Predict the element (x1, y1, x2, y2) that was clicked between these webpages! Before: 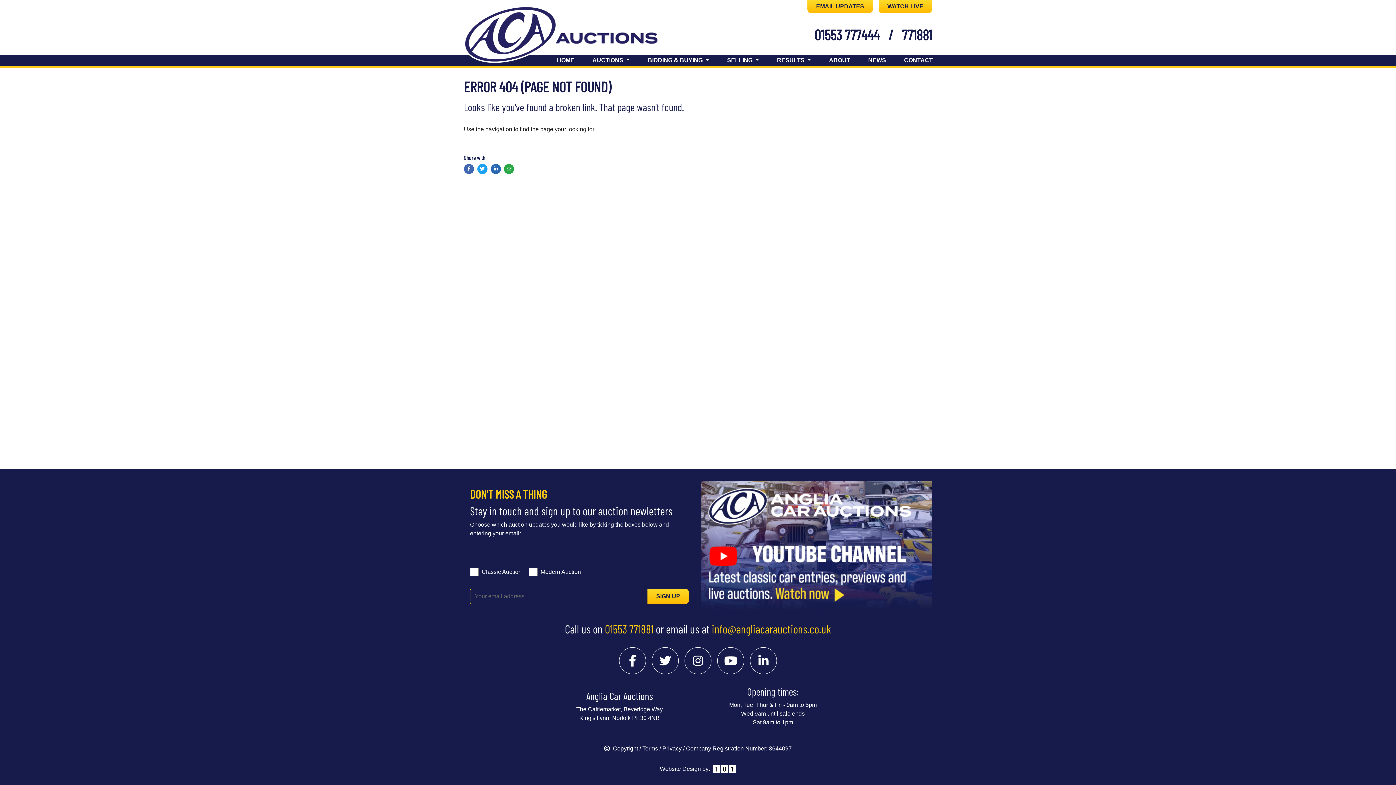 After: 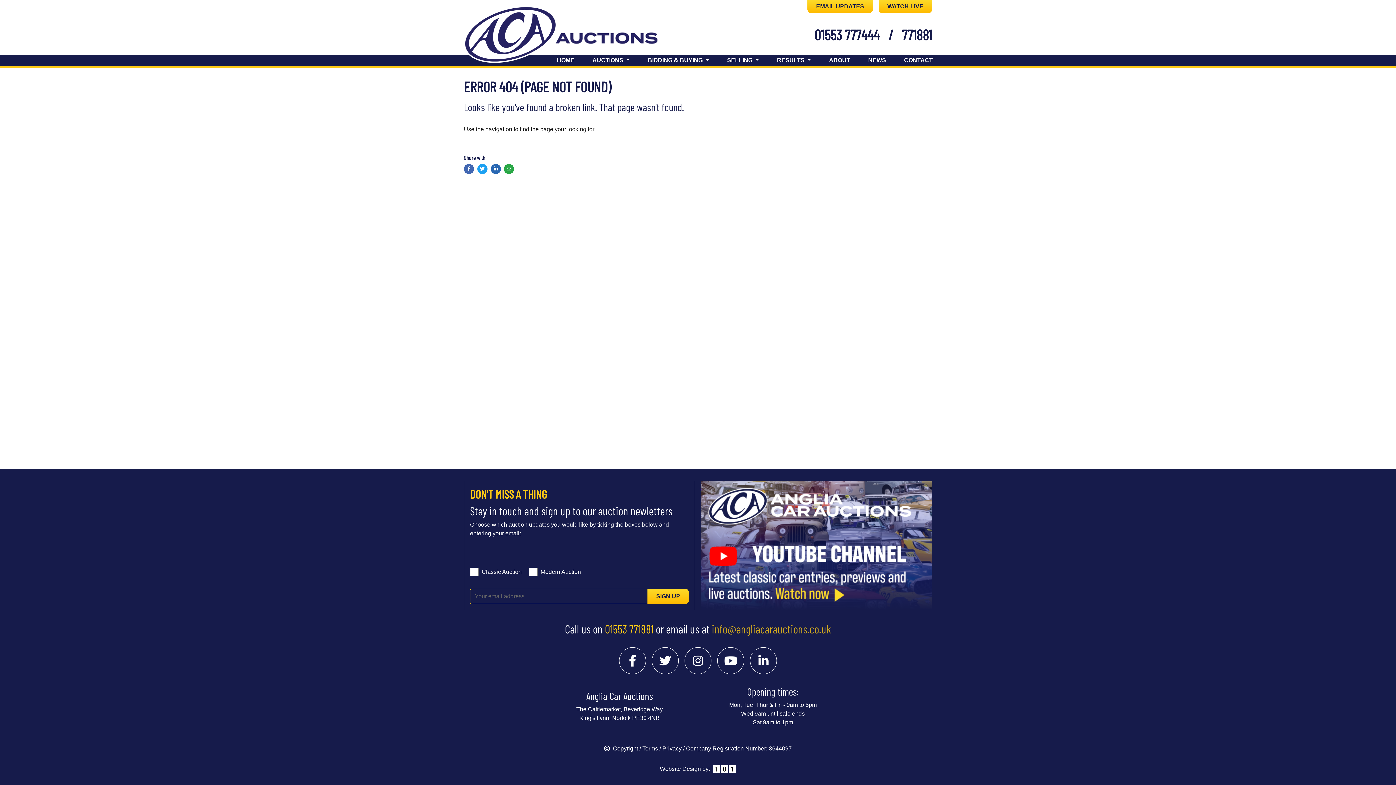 Action: bbox: (712, 622, 831, 636) label: info@angliacarauctions.co.uk